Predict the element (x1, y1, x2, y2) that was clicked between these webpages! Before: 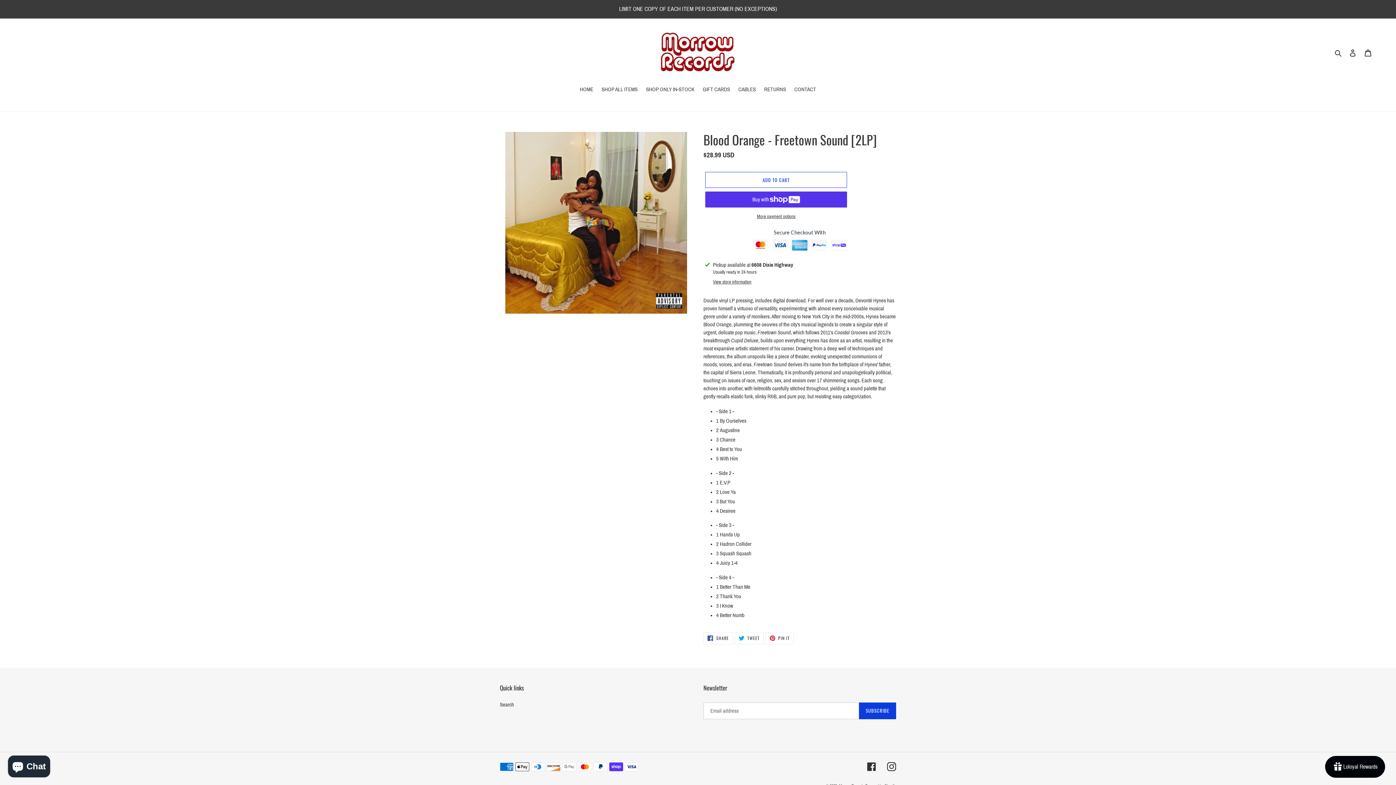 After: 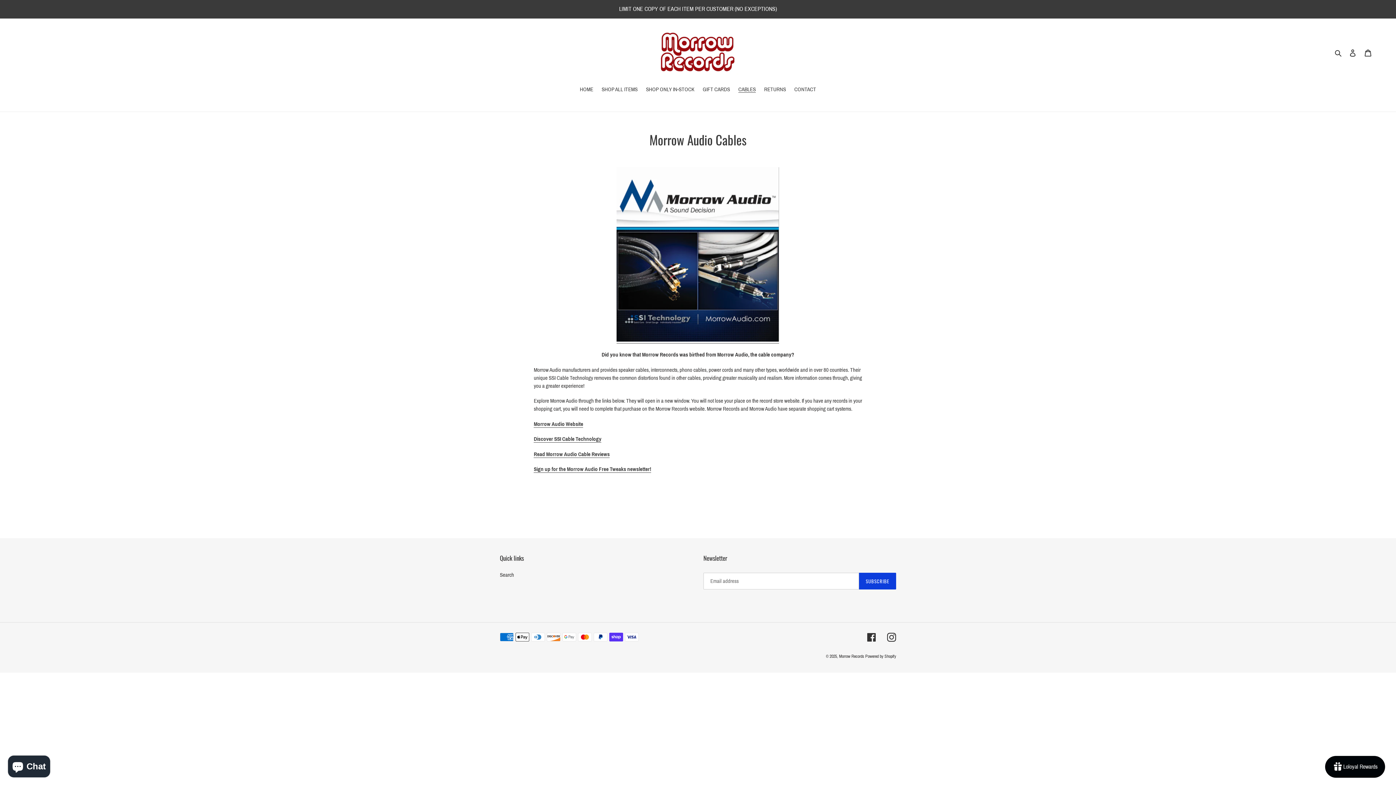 Action: bbox: (734, 85, 759, 94) label: CABLES